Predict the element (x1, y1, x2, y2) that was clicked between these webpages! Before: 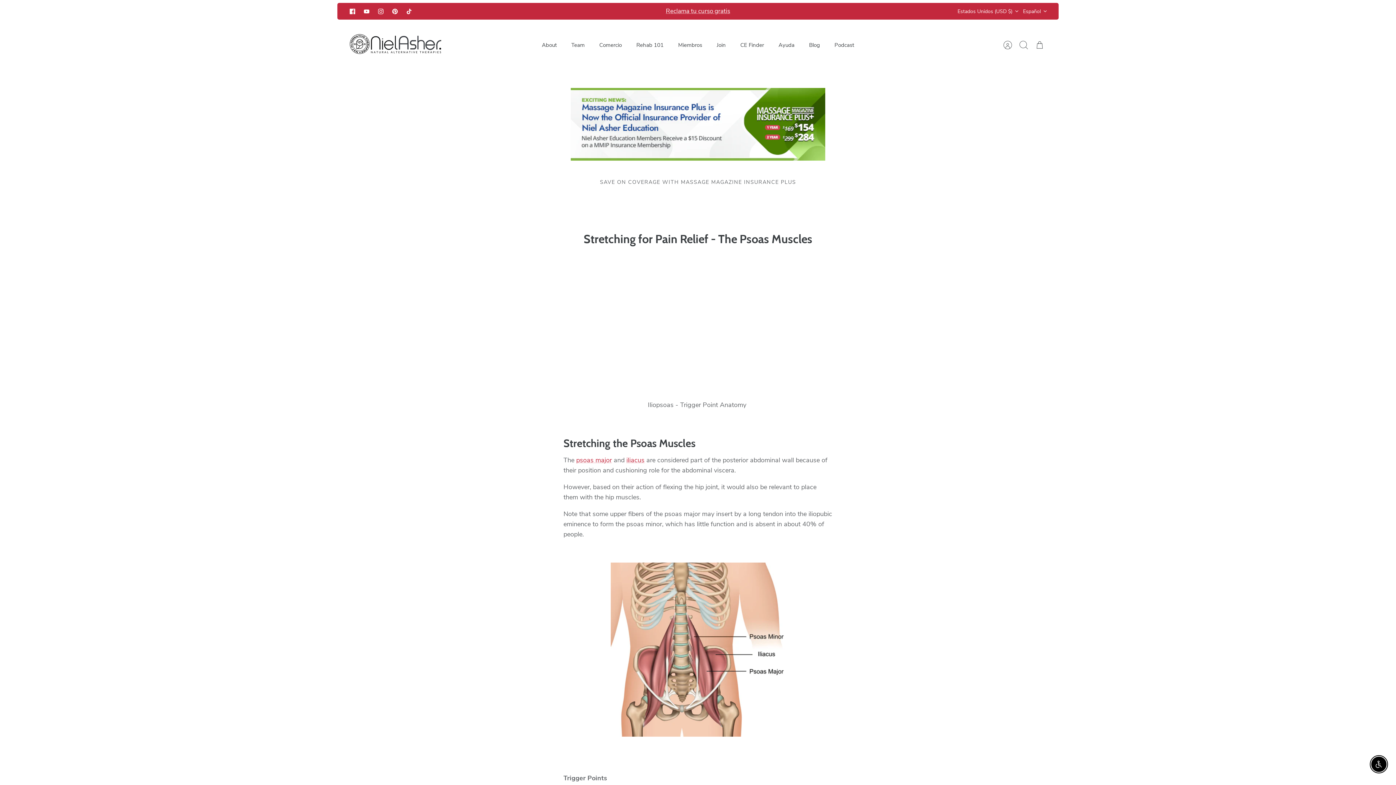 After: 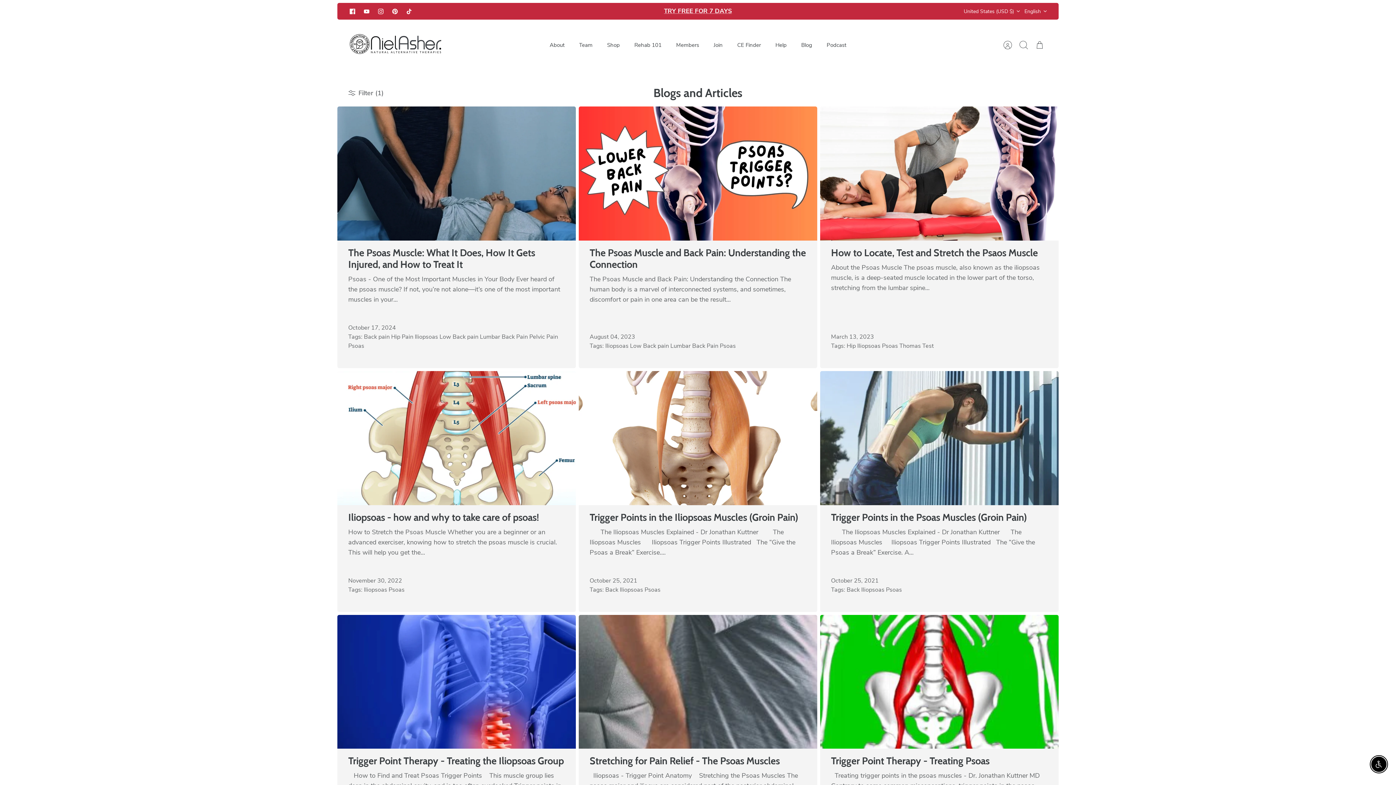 Action: label: psoas major bbox: (576, 455, 612, 464)